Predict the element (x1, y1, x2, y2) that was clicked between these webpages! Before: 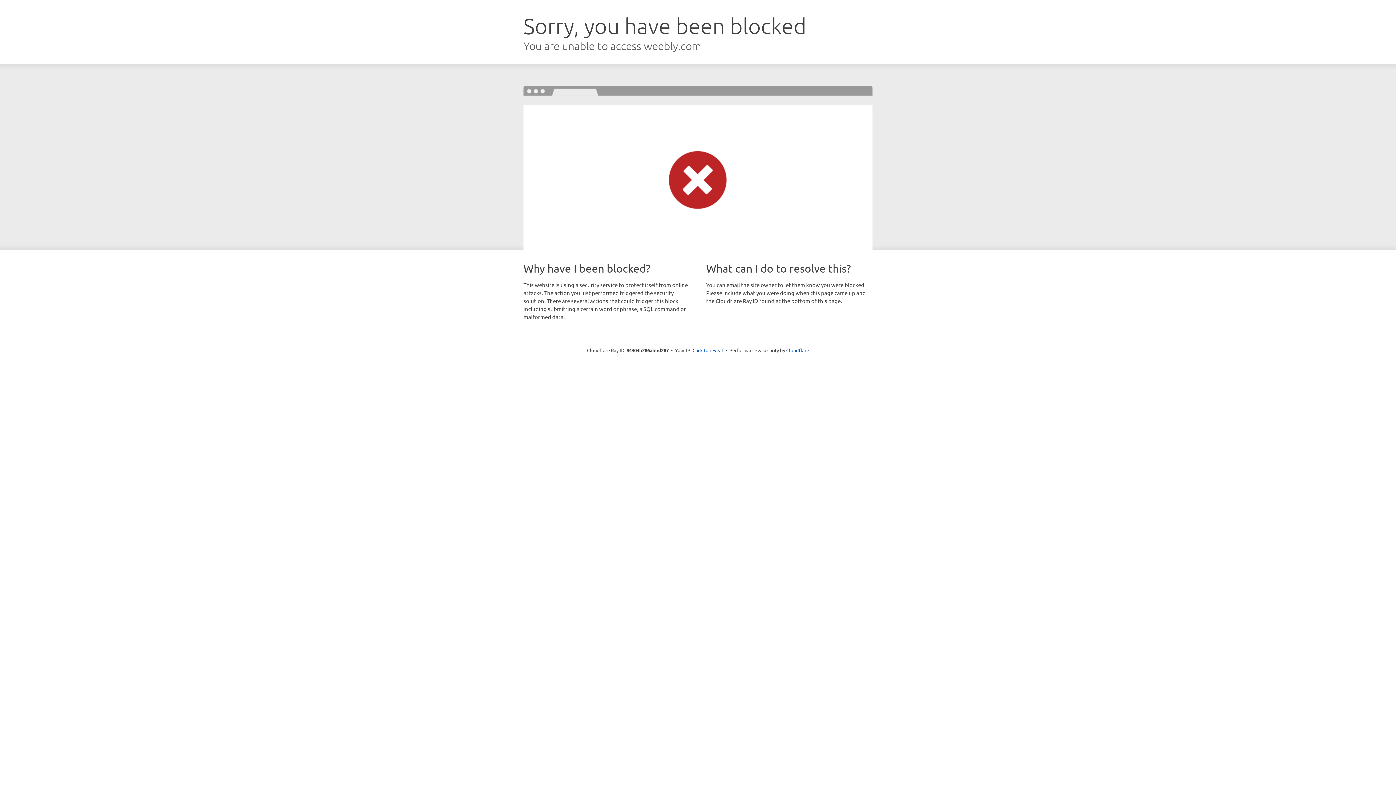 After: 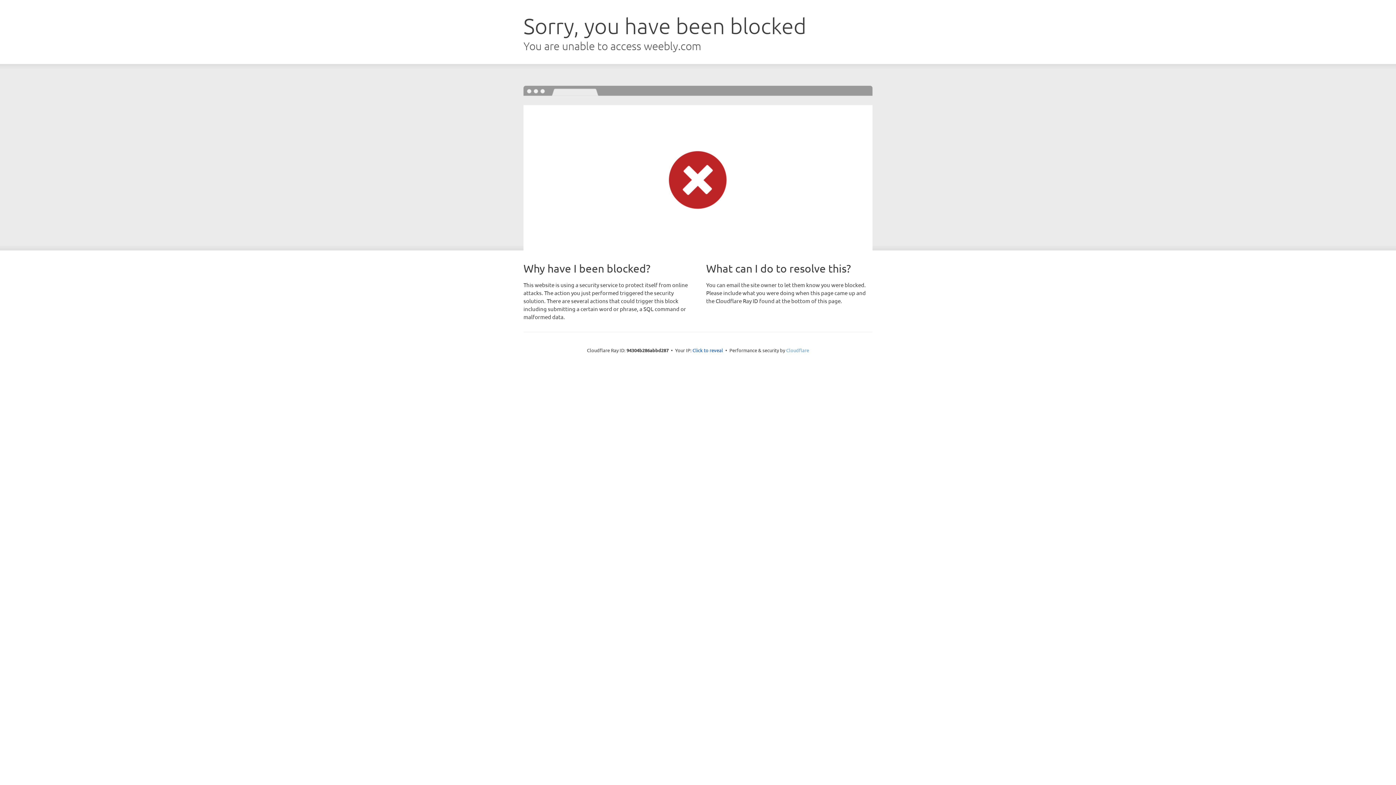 Action: label: Cloudflare bbox: (786, 347, 809, 353)